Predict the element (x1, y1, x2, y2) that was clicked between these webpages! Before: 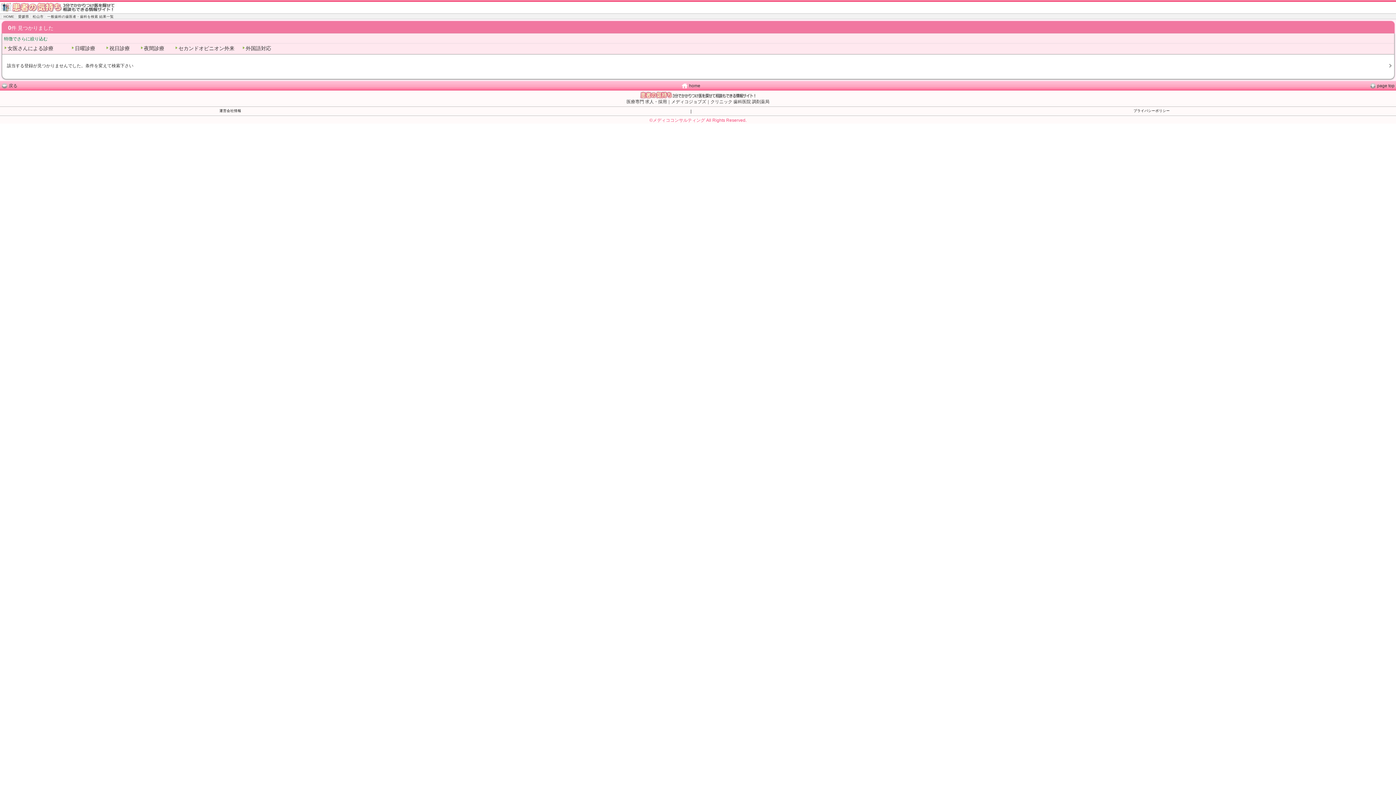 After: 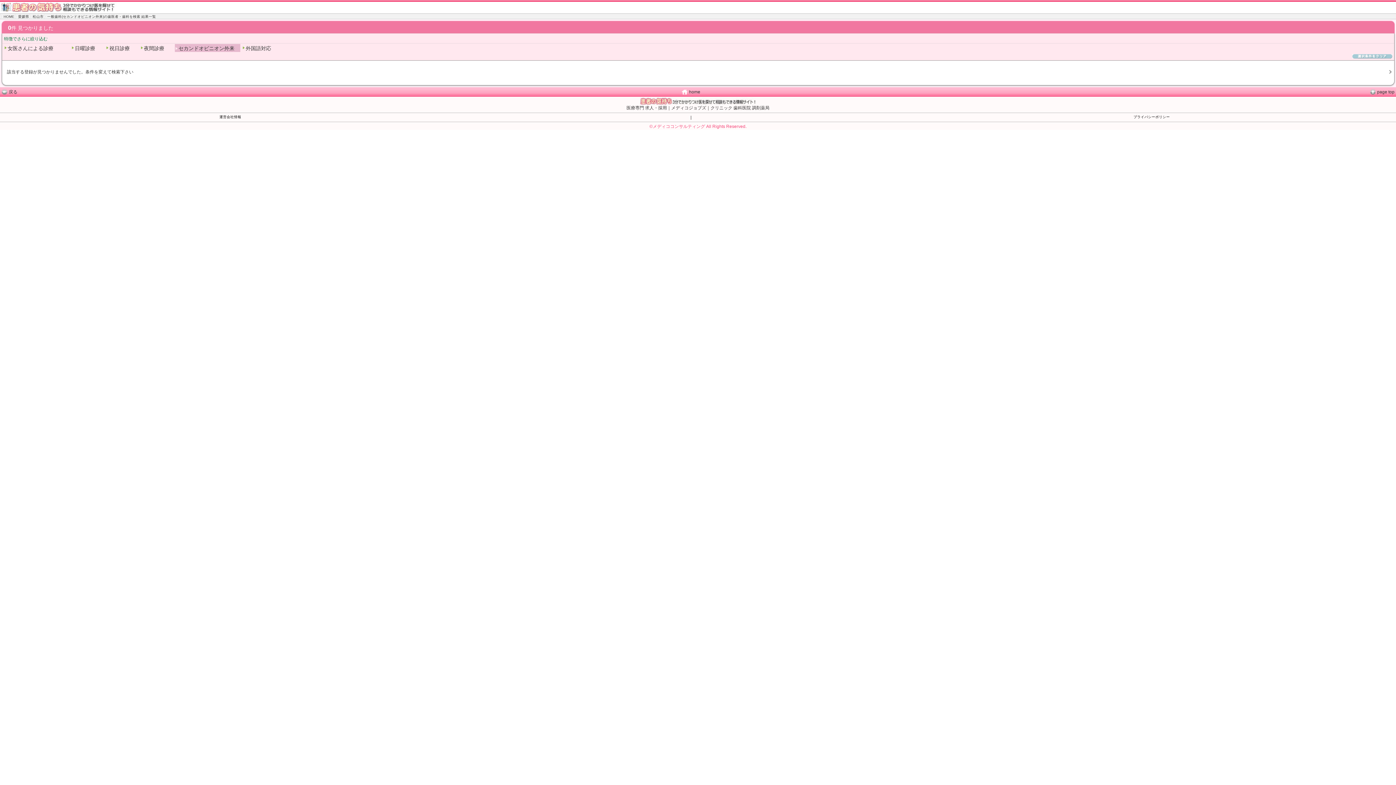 Action: label: セカンドオピニオン外来 bbox: (178, 45, 234, 51)